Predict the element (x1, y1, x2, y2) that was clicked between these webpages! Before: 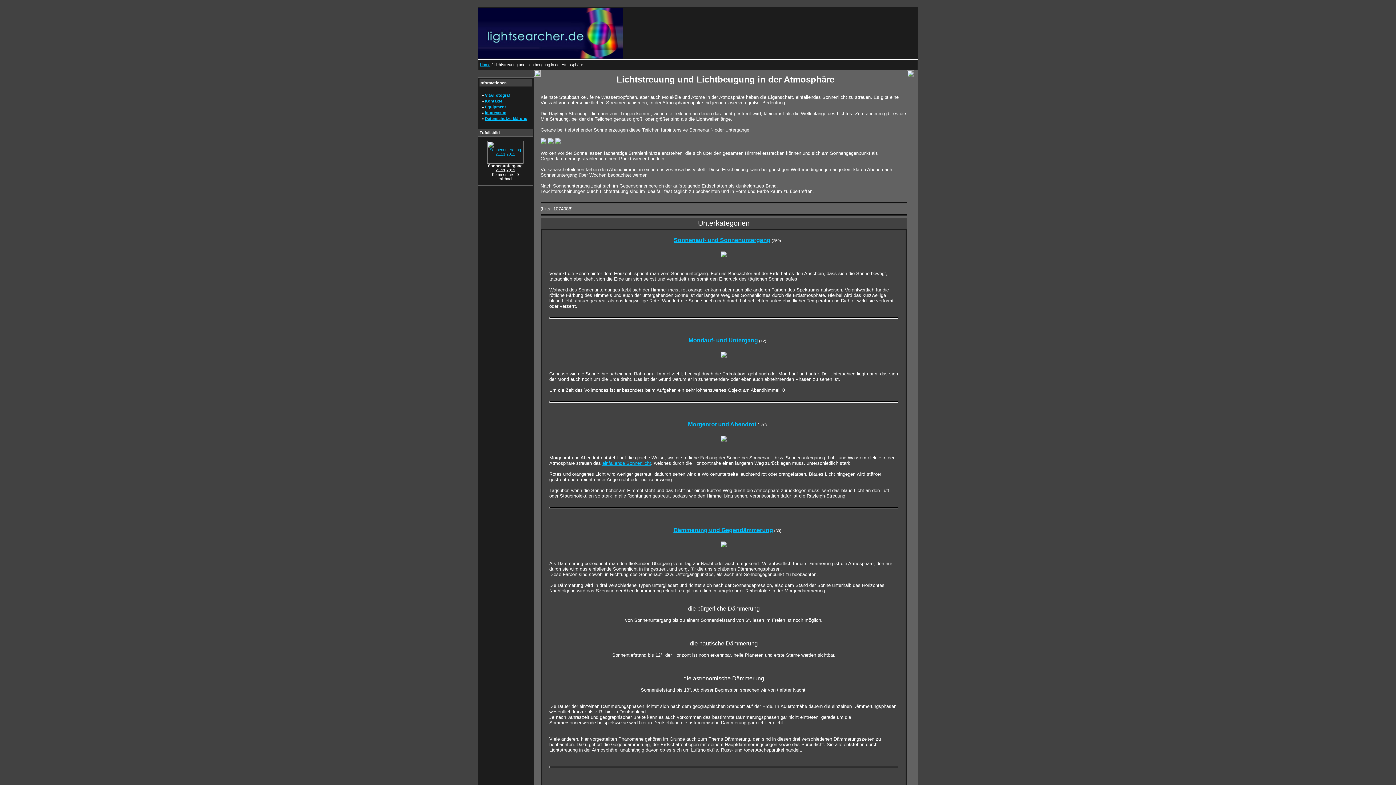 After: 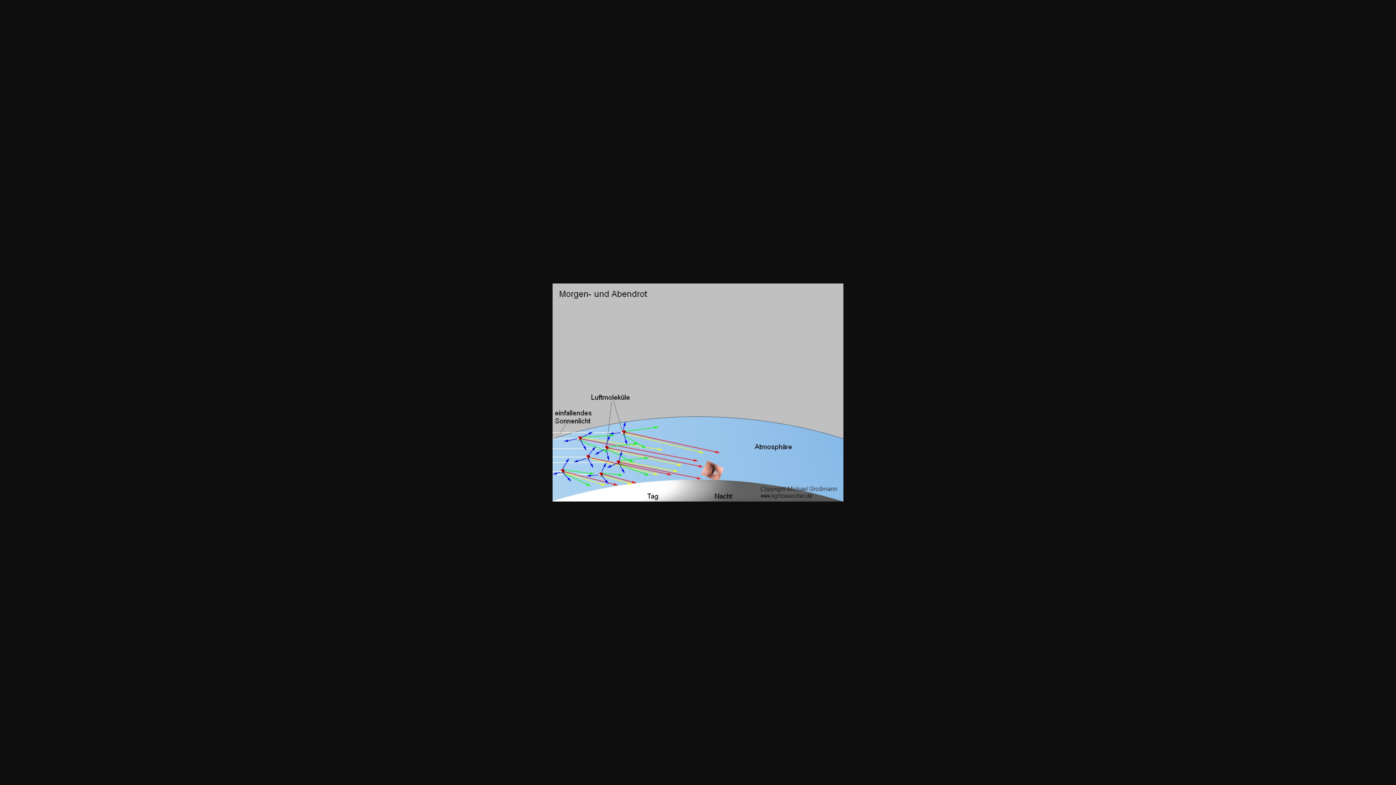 Action: bbox: (602, 460, 651, 466) label: einfallende Sonnenlicht